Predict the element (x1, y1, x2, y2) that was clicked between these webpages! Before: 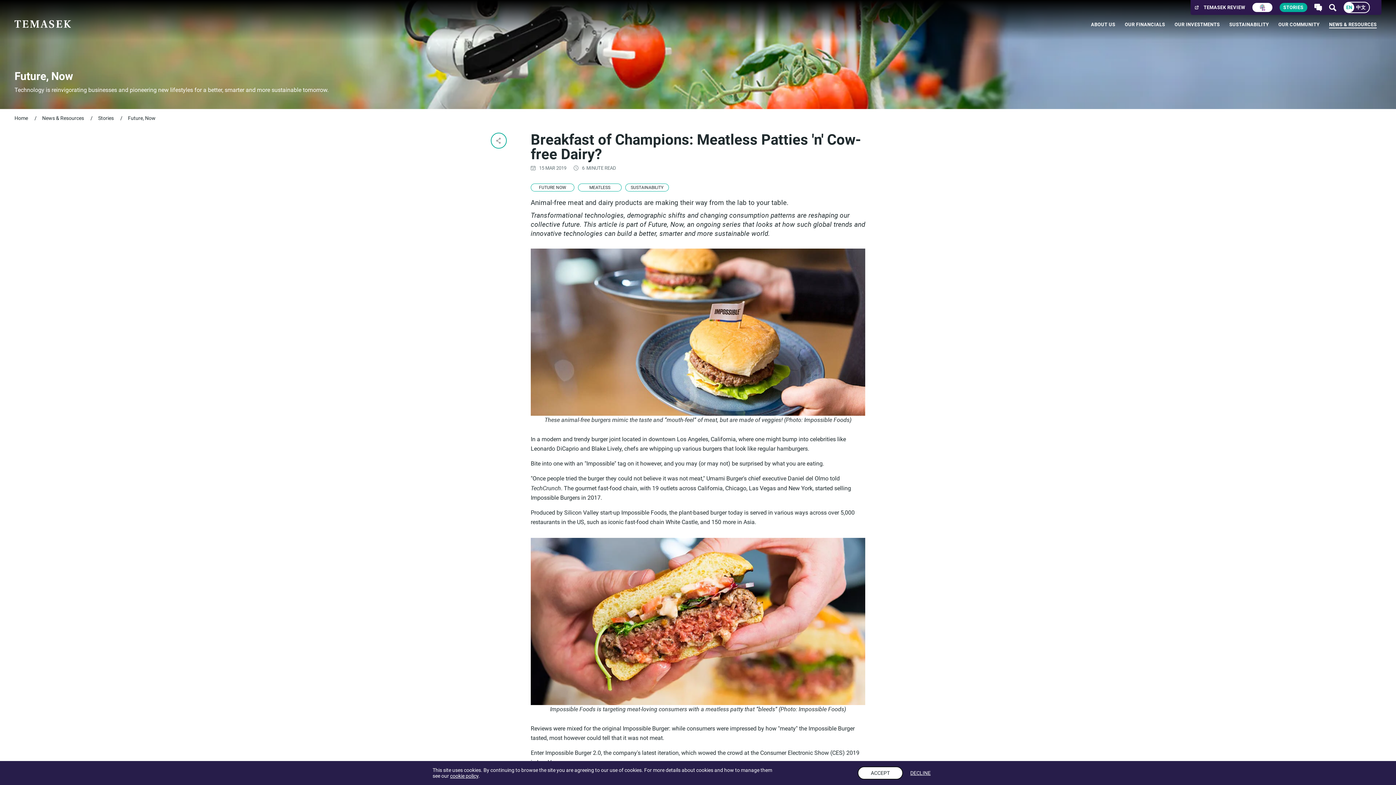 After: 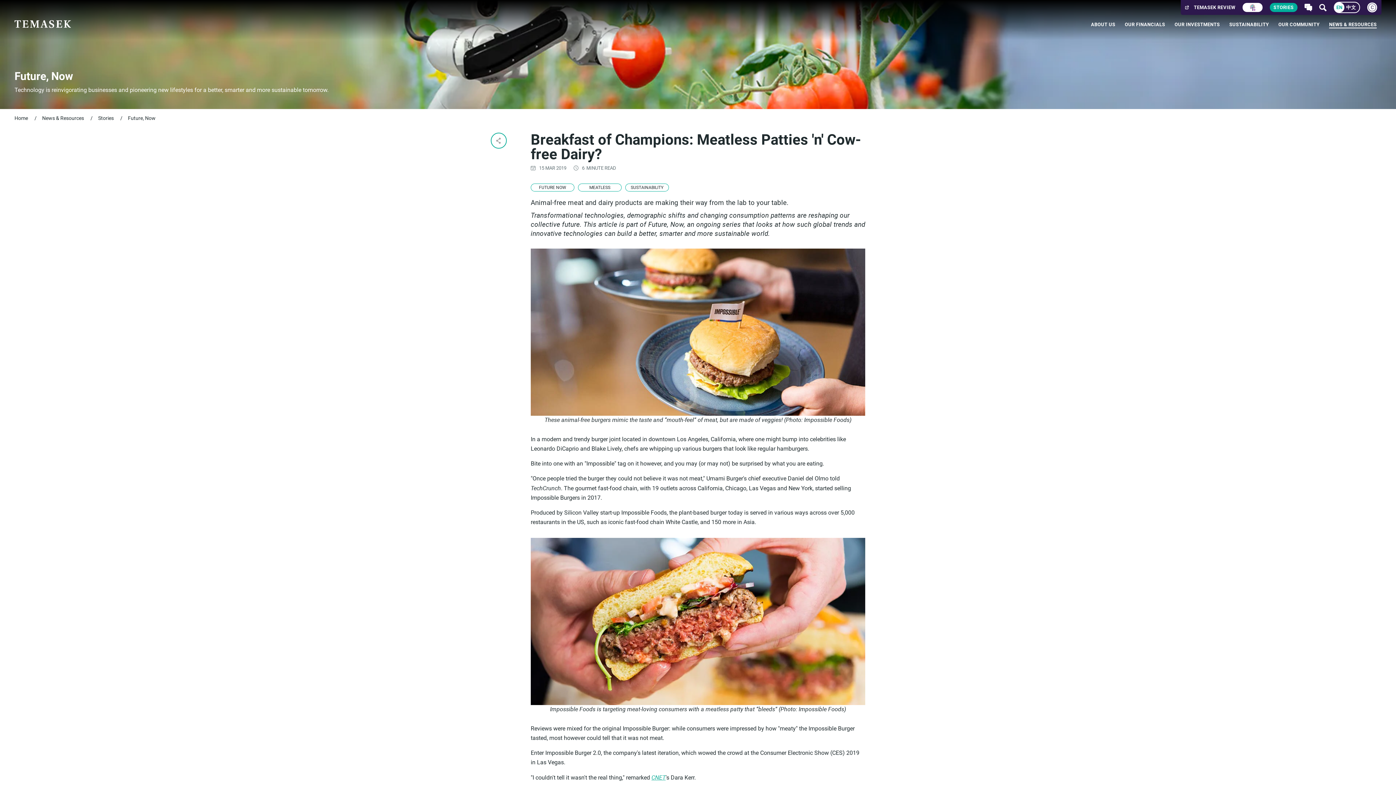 Action: label: ACCEPT bbox: (857, 766, 903, 780)